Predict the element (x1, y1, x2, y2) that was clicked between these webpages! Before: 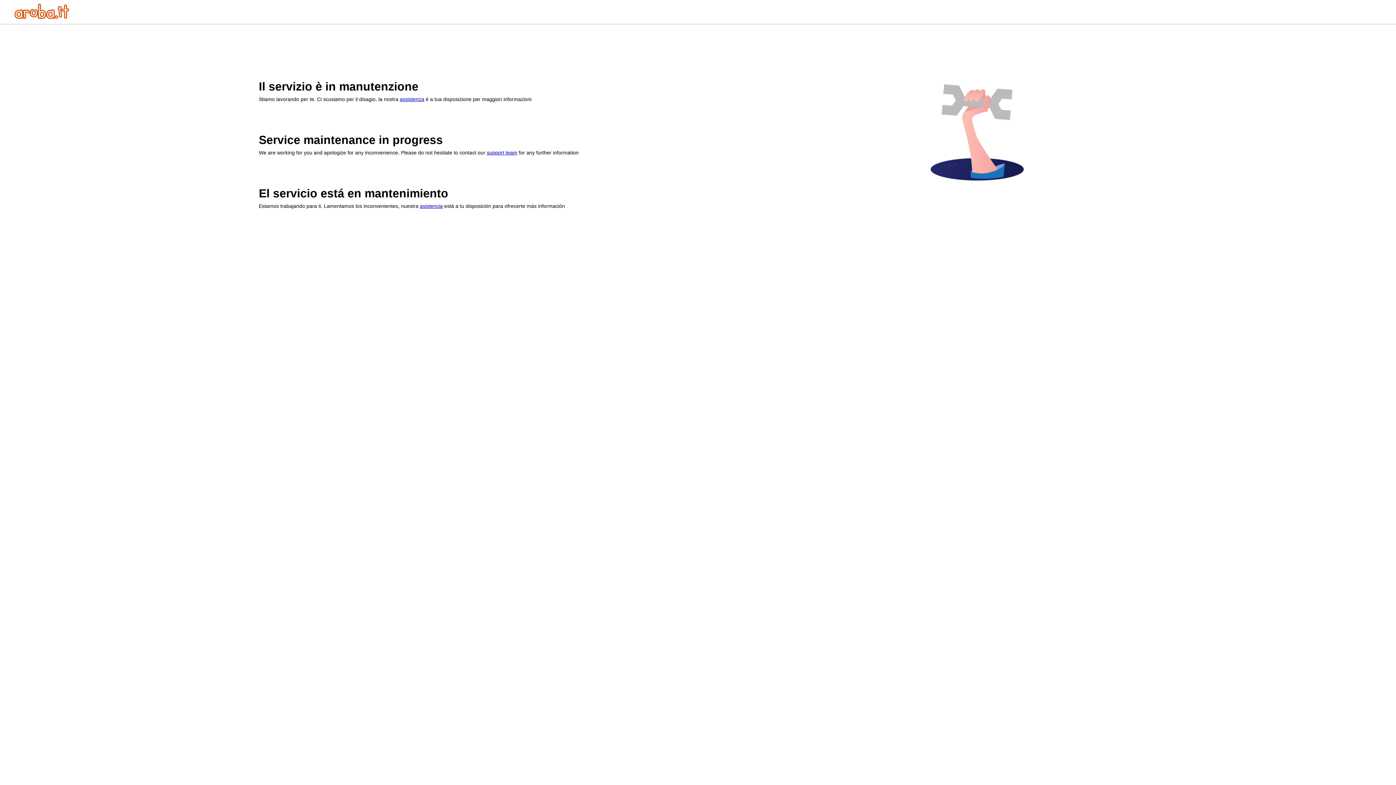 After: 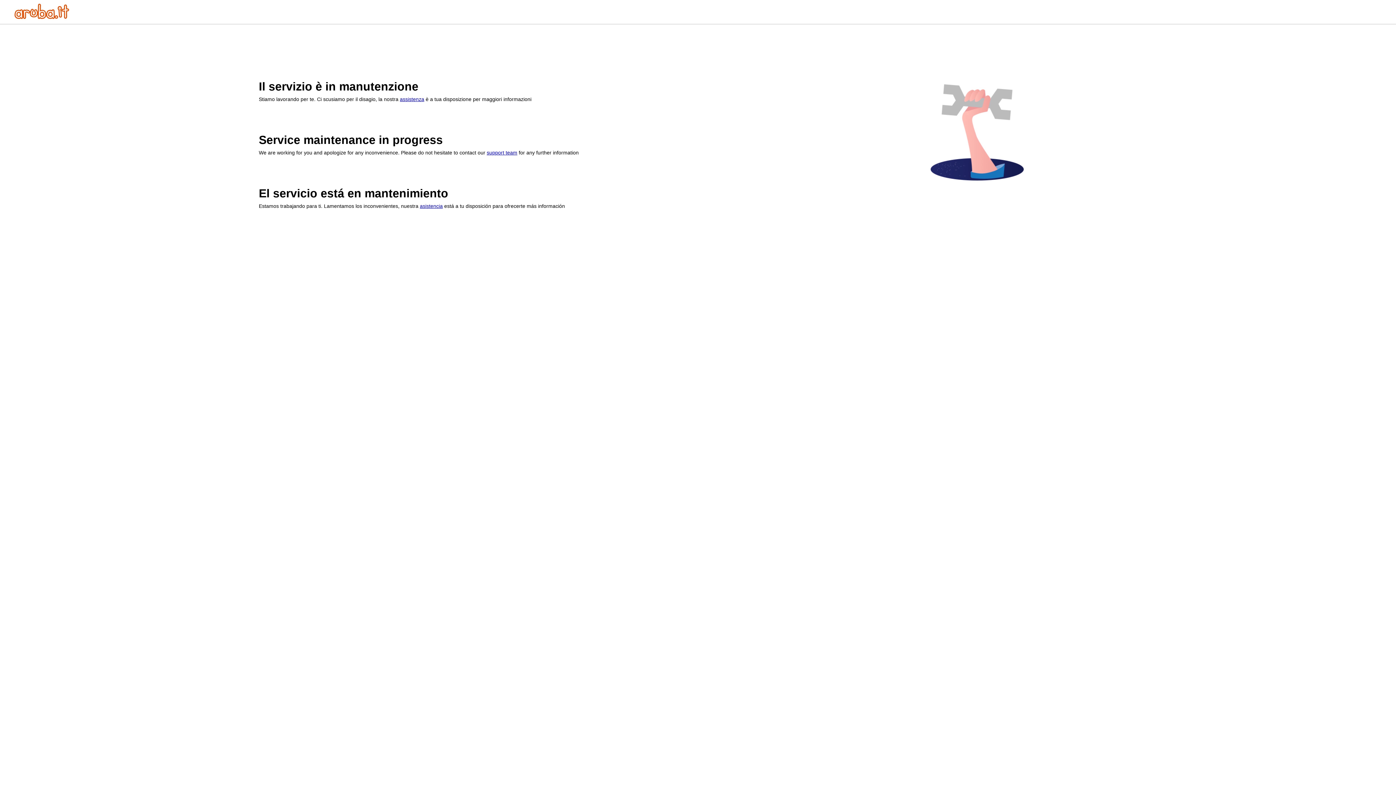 Action: bbox: (486, 149, 517, 155) label: support team